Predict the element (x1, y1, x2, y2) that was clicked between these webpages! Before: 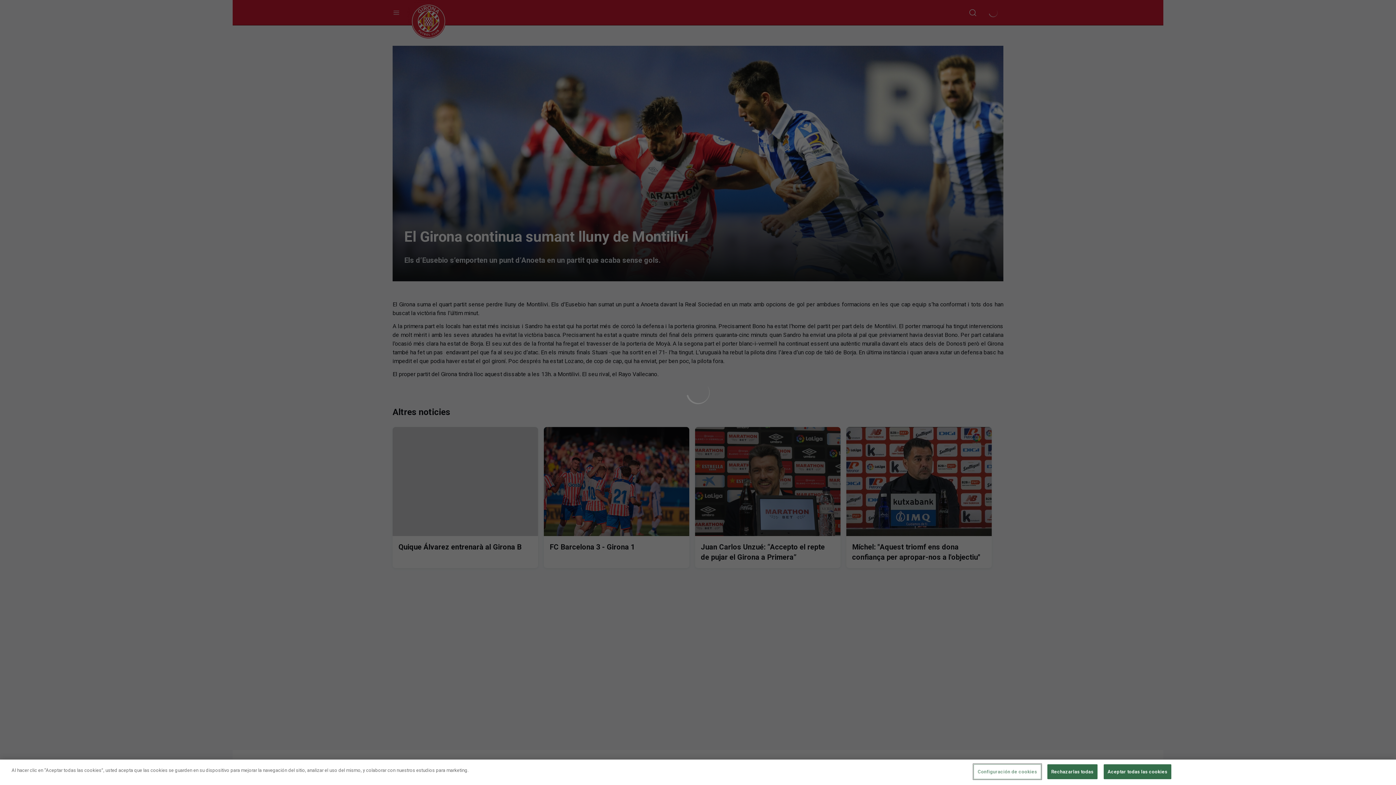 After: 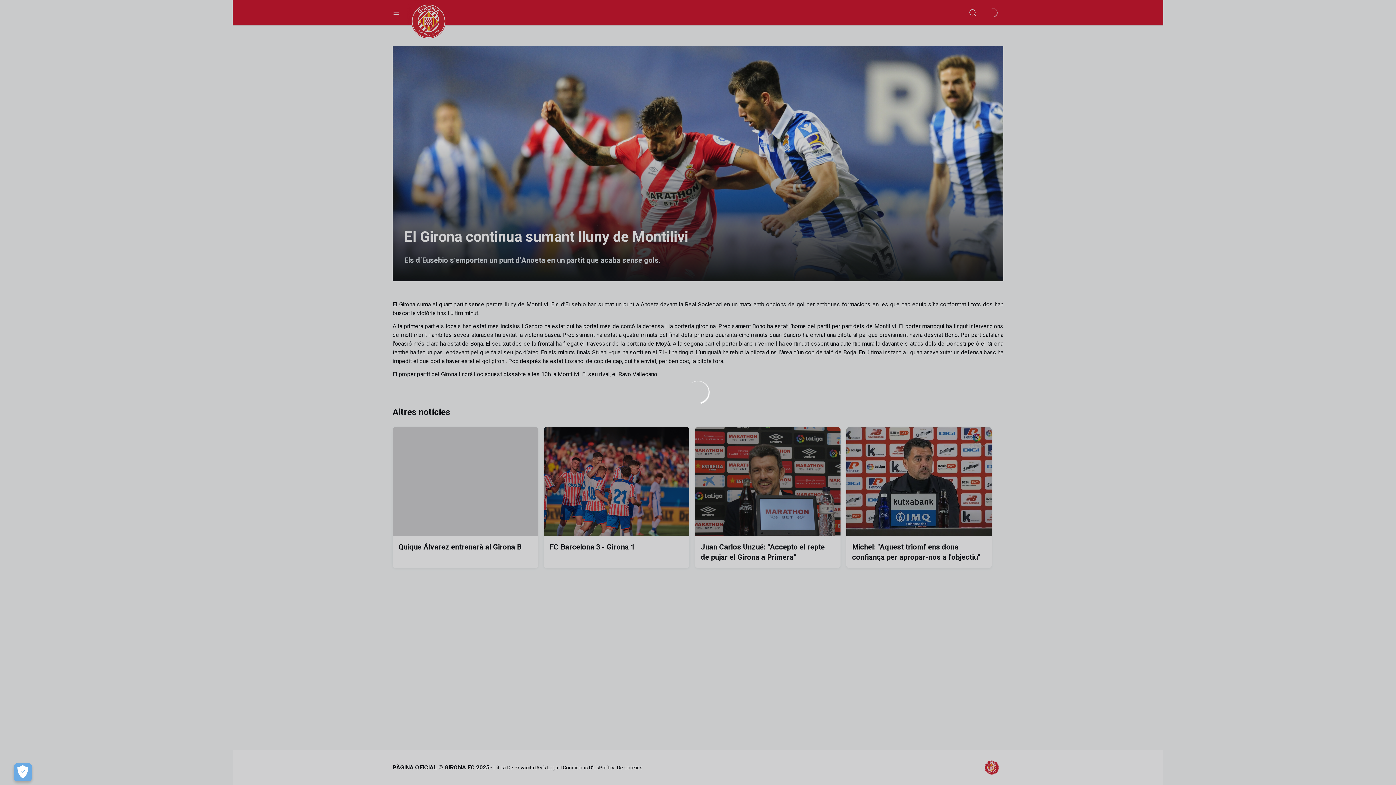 Action: bbox: (1047, 764, 1097, 779) label: Rechazarlas todas